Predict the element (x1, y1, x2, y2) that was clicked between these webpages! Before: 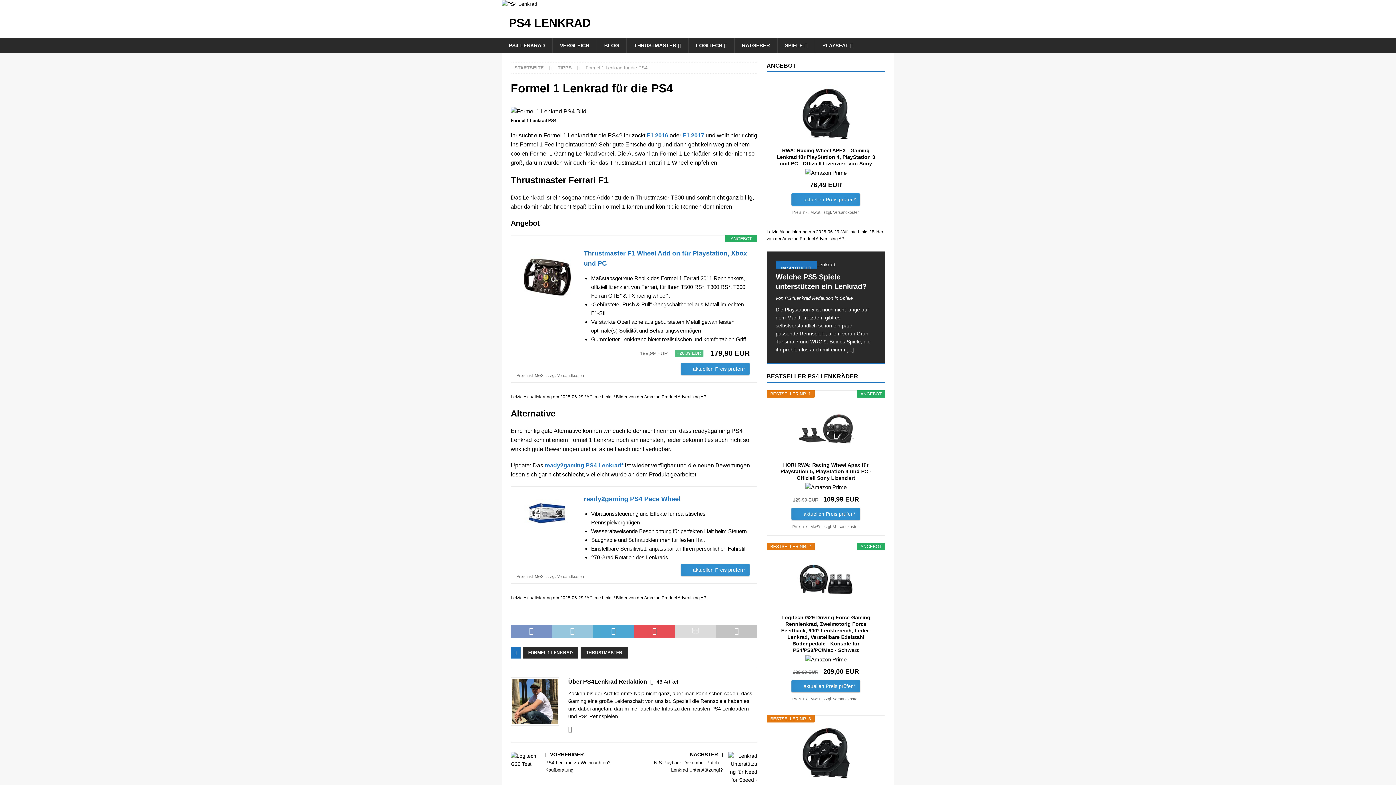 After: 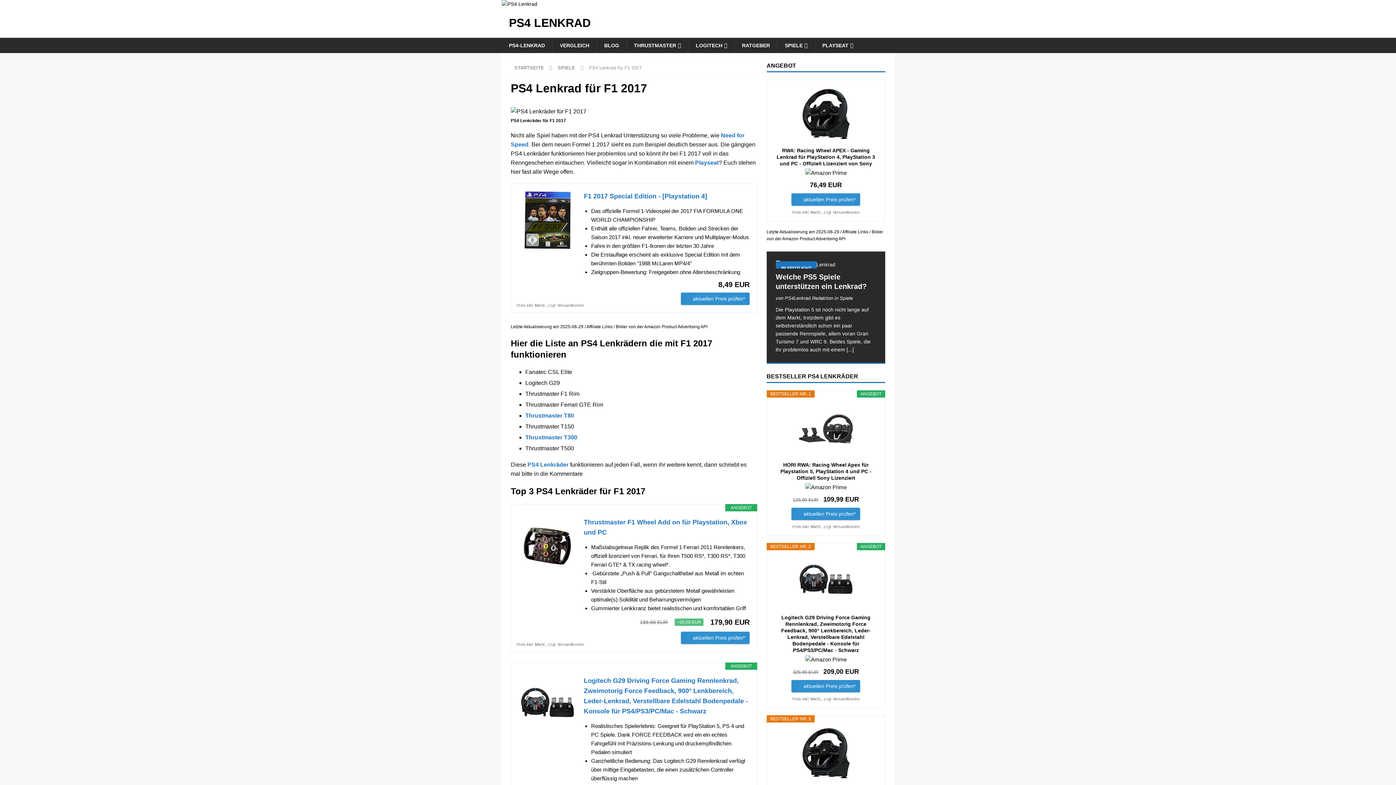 Action: label: F1 2017 bbox: (682, 132, 704, 138)